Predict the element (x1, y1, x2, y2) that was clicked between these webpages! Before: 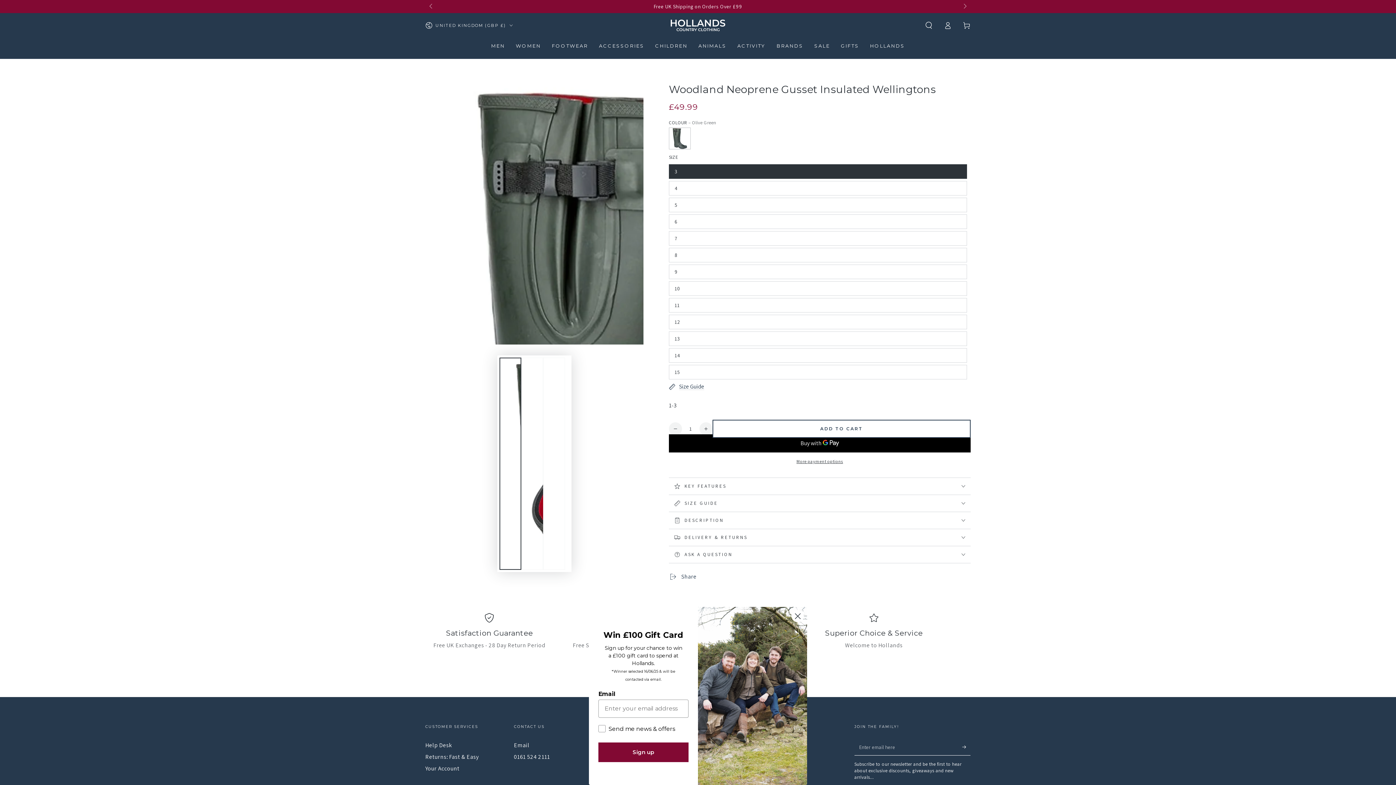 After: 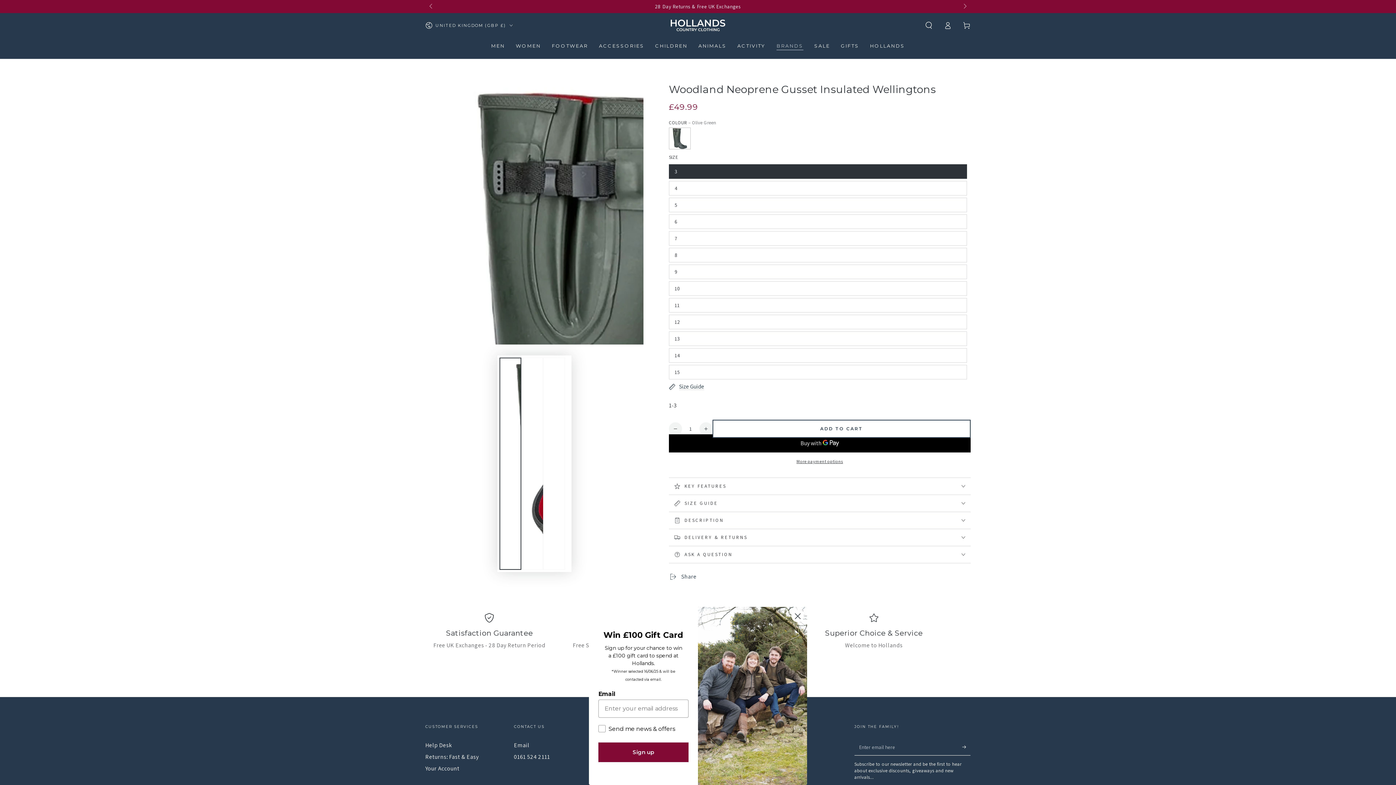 Action: label: BRANDS bbox: (771, 37, 808, 54)